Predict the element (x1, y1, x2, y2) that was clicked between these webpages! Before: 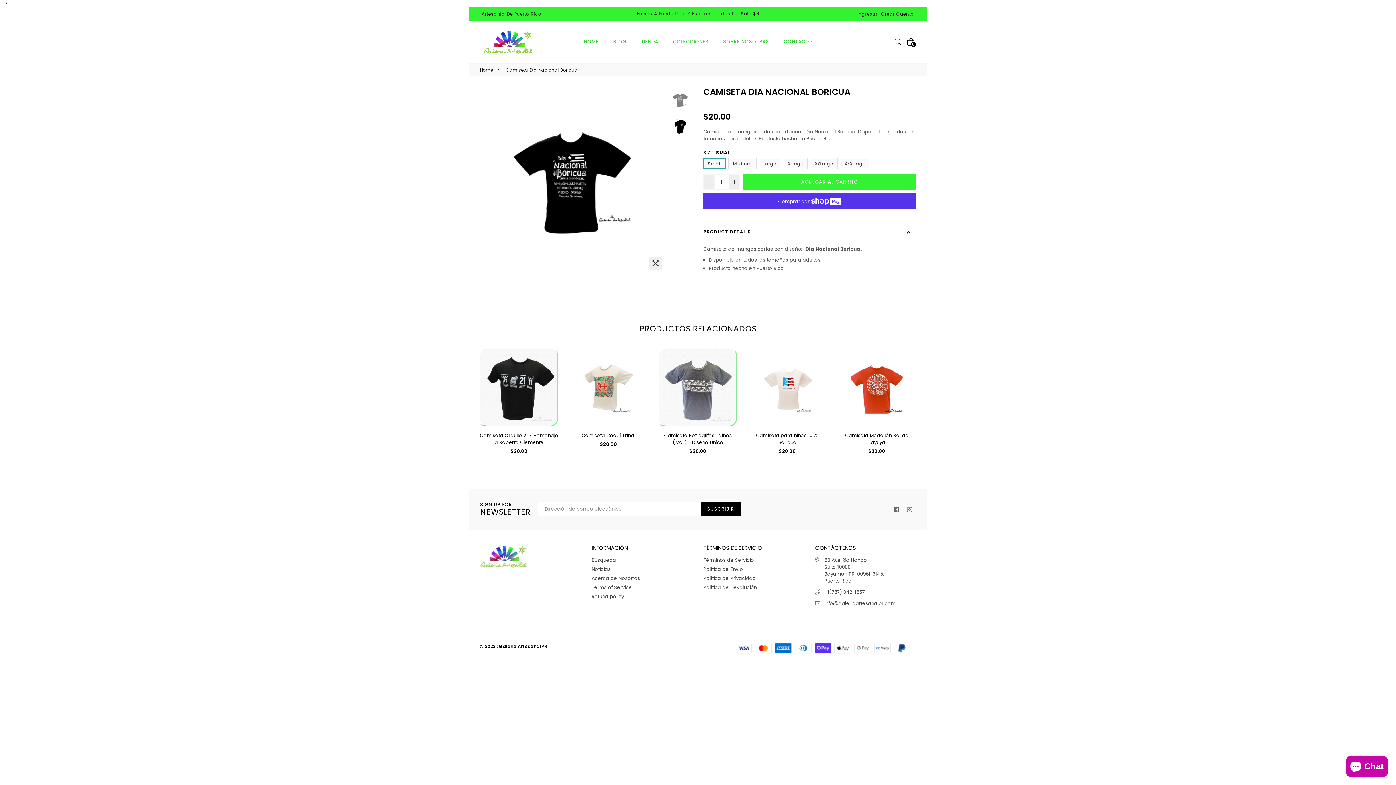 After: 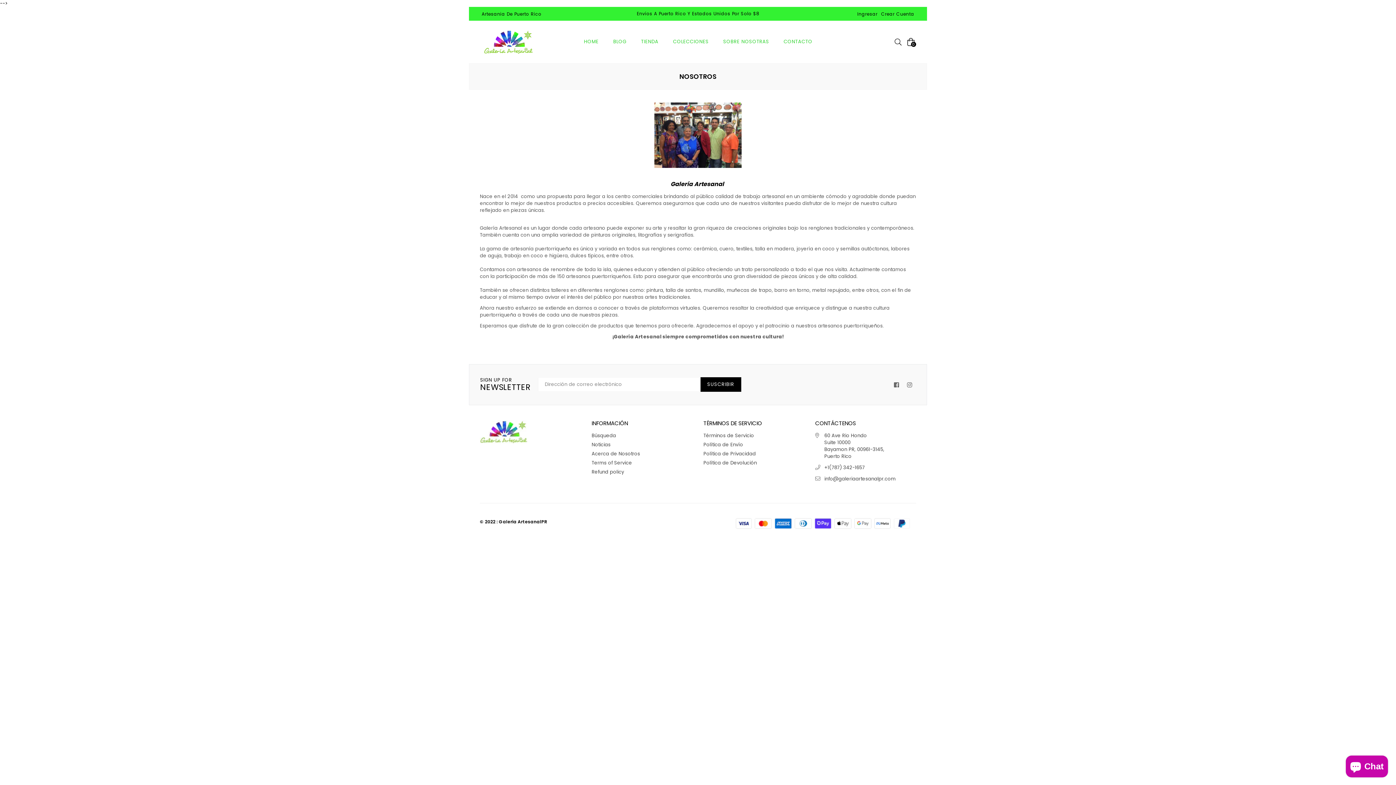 Action: label: Acerca de Nosotros bbox: (591, 575, 640, 582)